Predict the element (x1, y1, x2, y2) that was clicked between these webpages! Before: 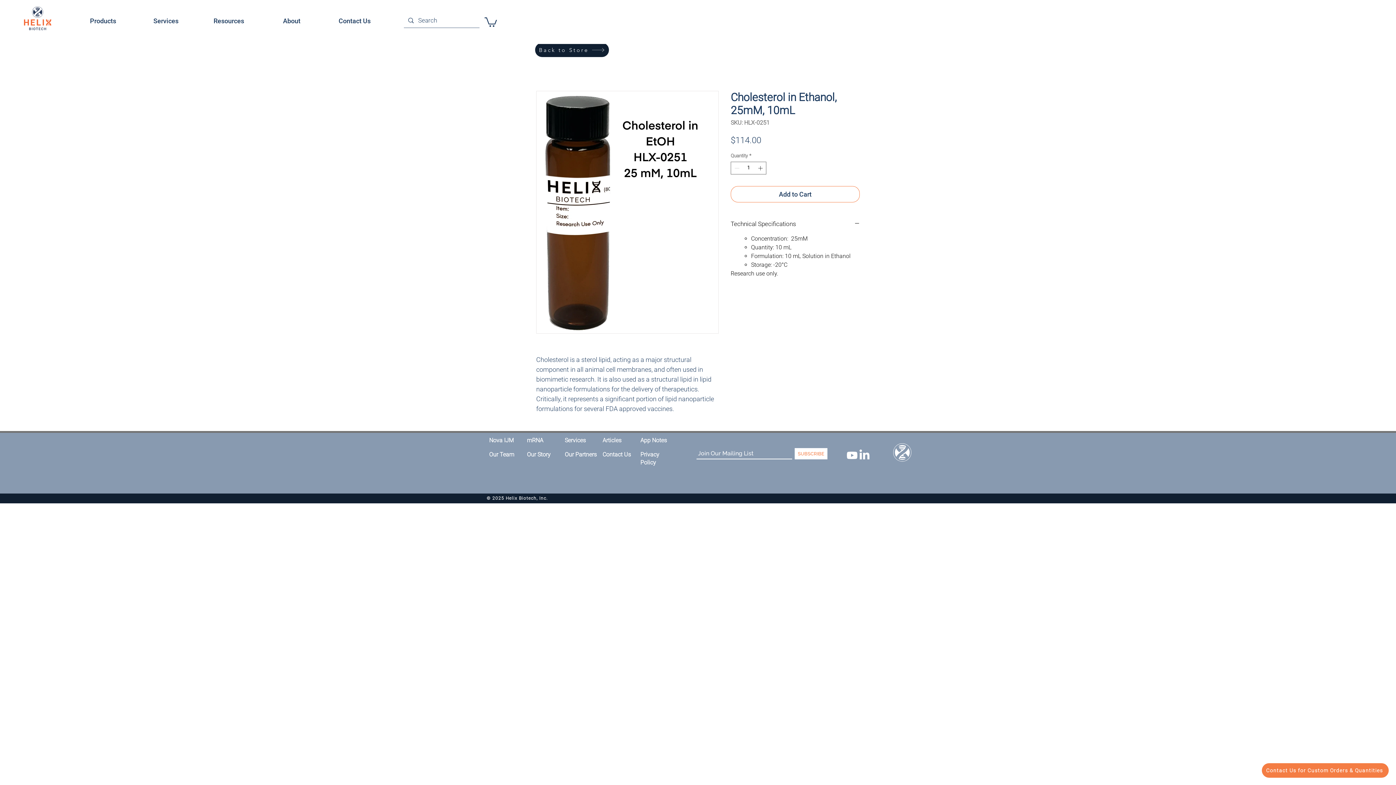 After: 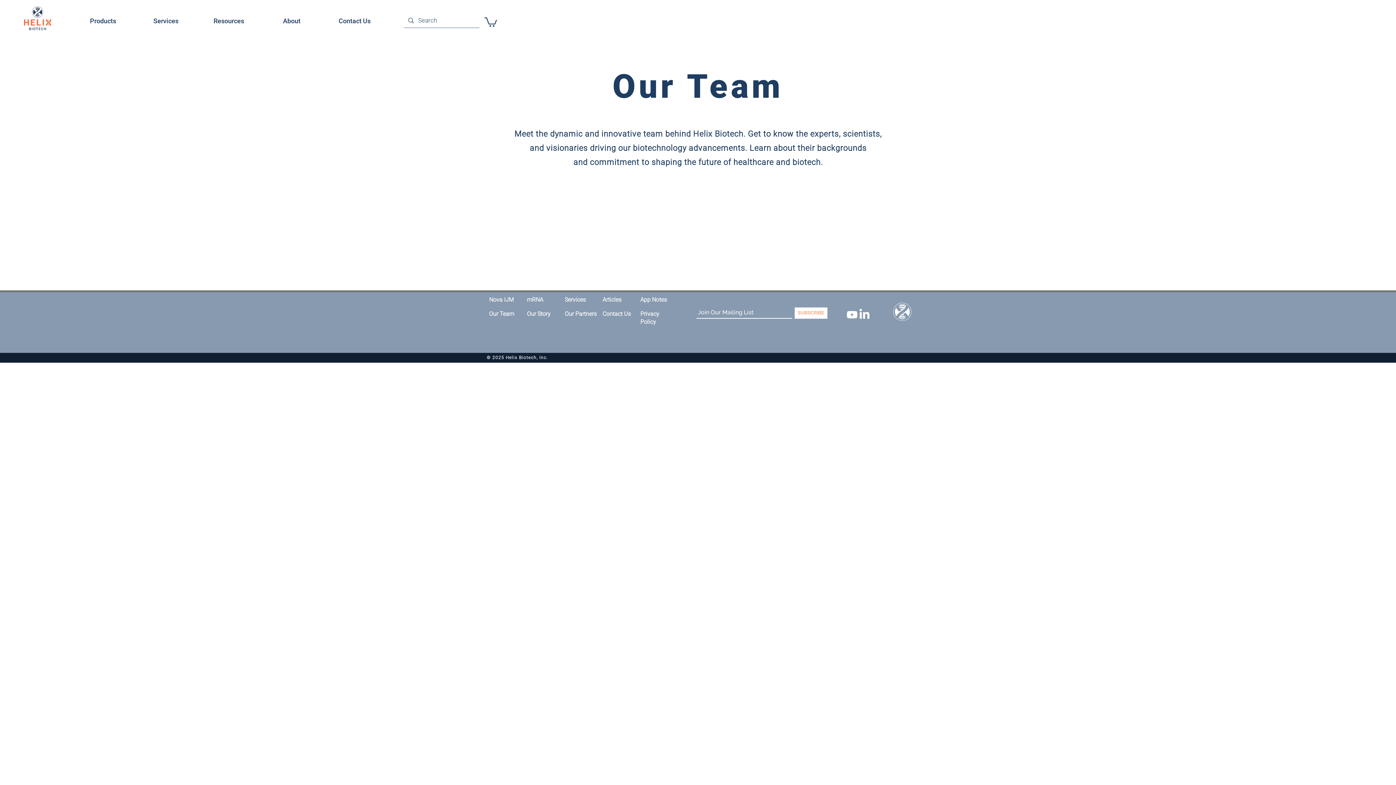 Action: label: Our Team bbox: (489, 451, 514, 458)